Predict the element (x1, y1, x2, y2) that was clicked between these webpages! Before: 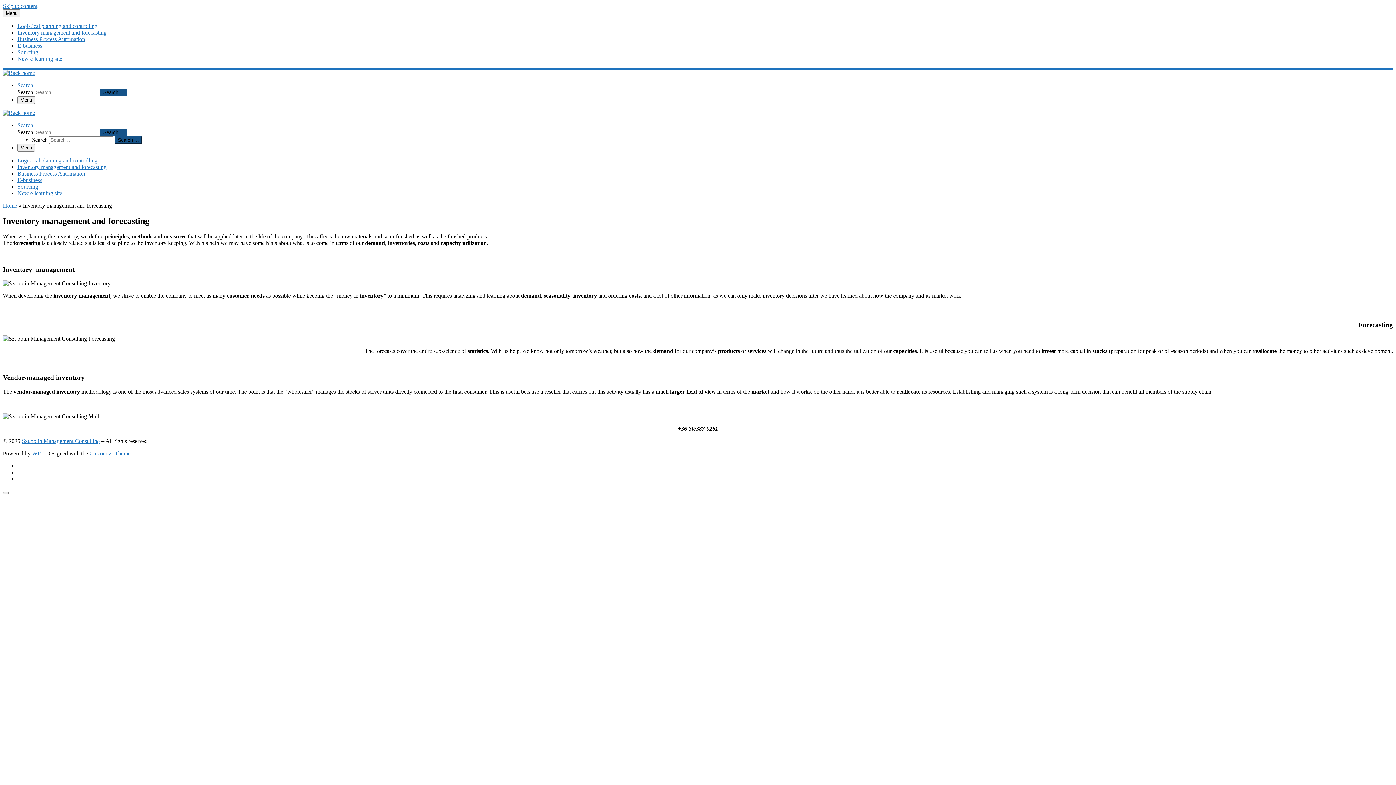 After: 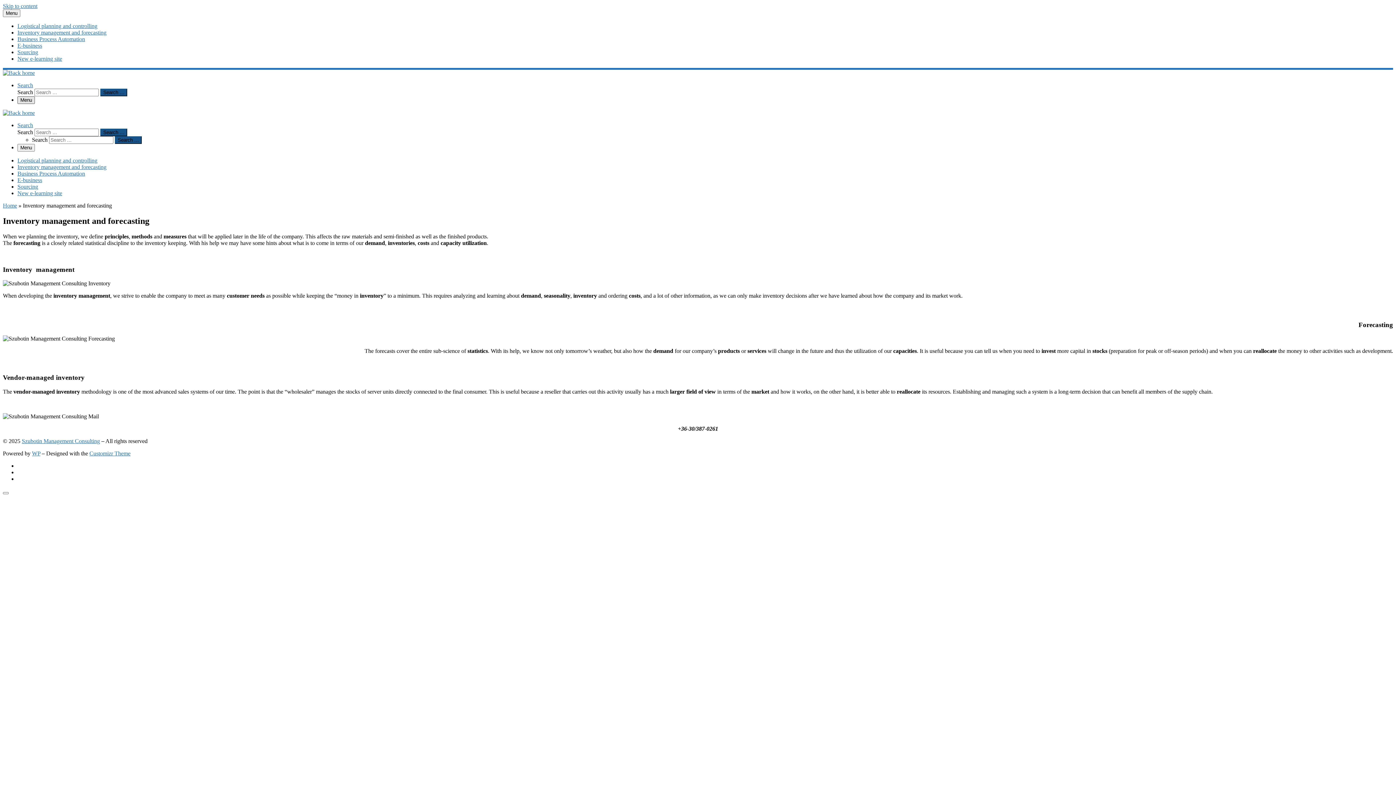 Action: label: Menu bbox: (17, 96, 34, 104)